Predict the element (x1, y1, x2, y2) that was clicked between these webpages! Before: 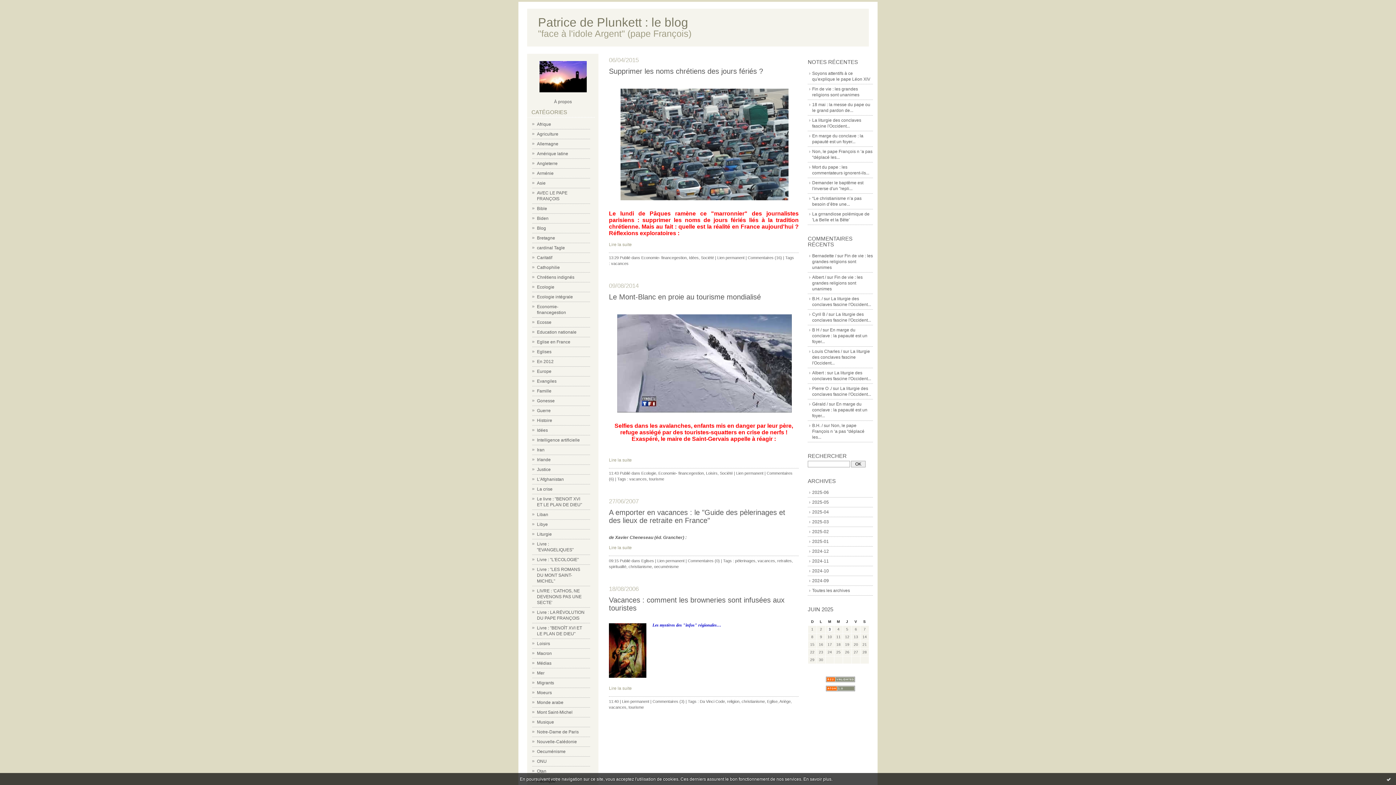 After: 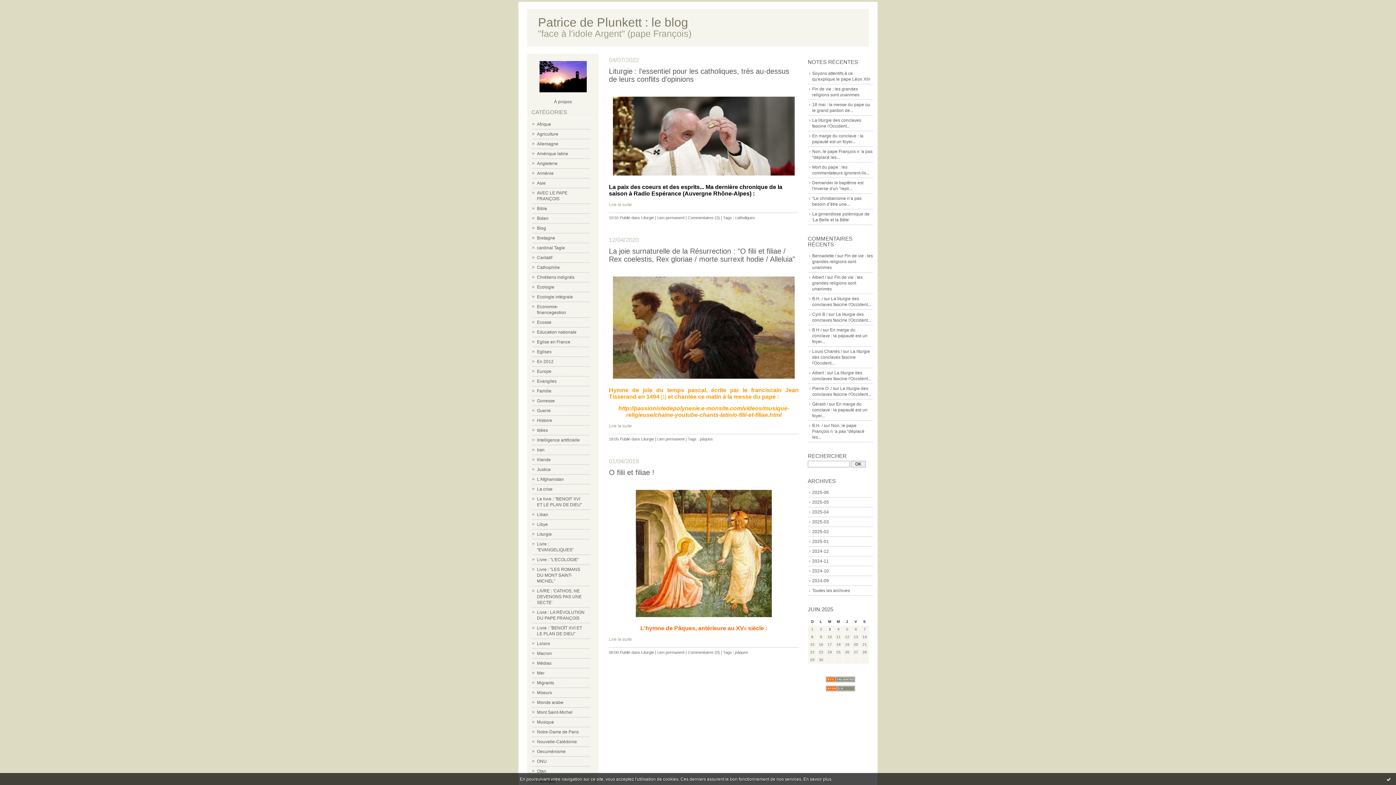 Action: bbox: (537, 532, 552, 537) label: Liturgie